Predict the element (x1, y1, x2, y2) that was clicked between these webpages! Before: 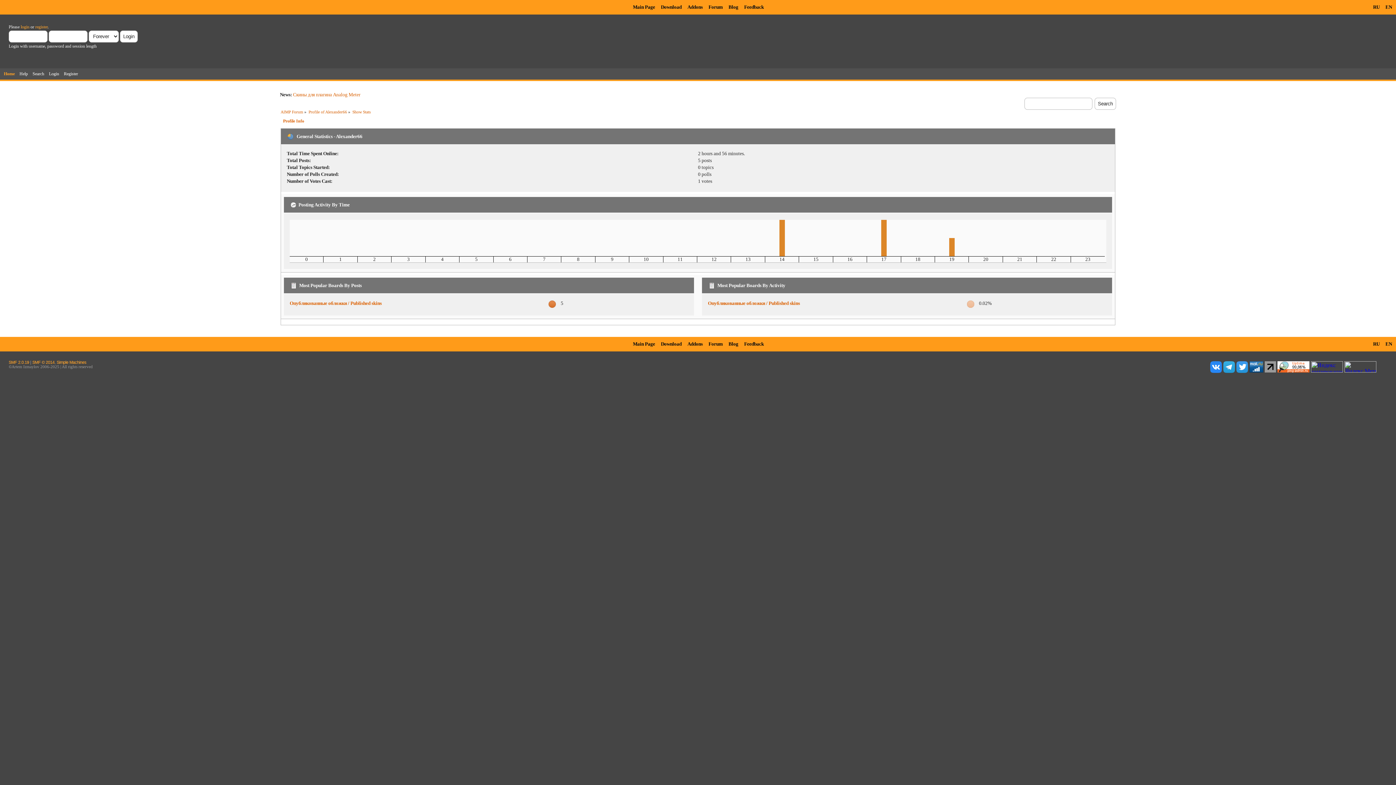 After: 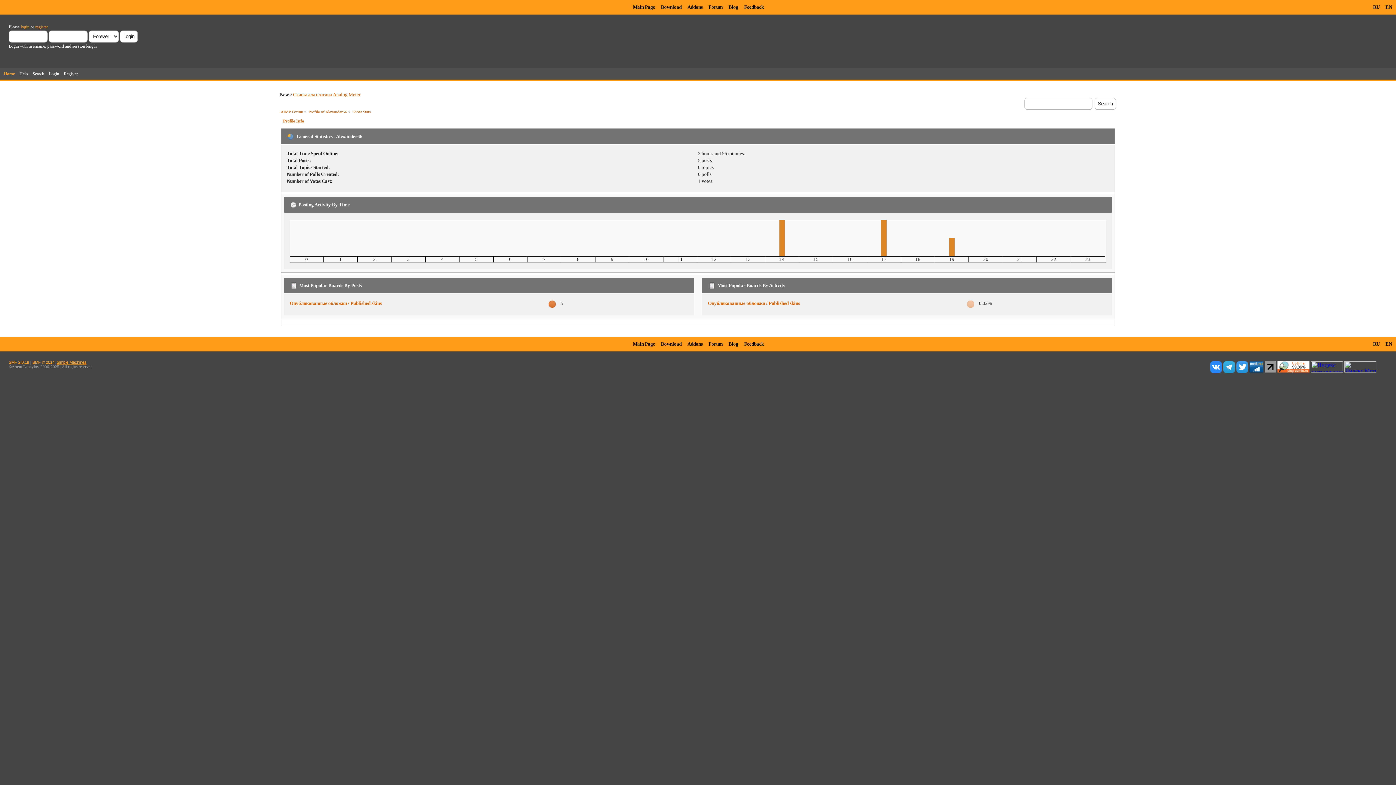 Action: bbox: (56, 360, 86, 364) label: Simple Machines